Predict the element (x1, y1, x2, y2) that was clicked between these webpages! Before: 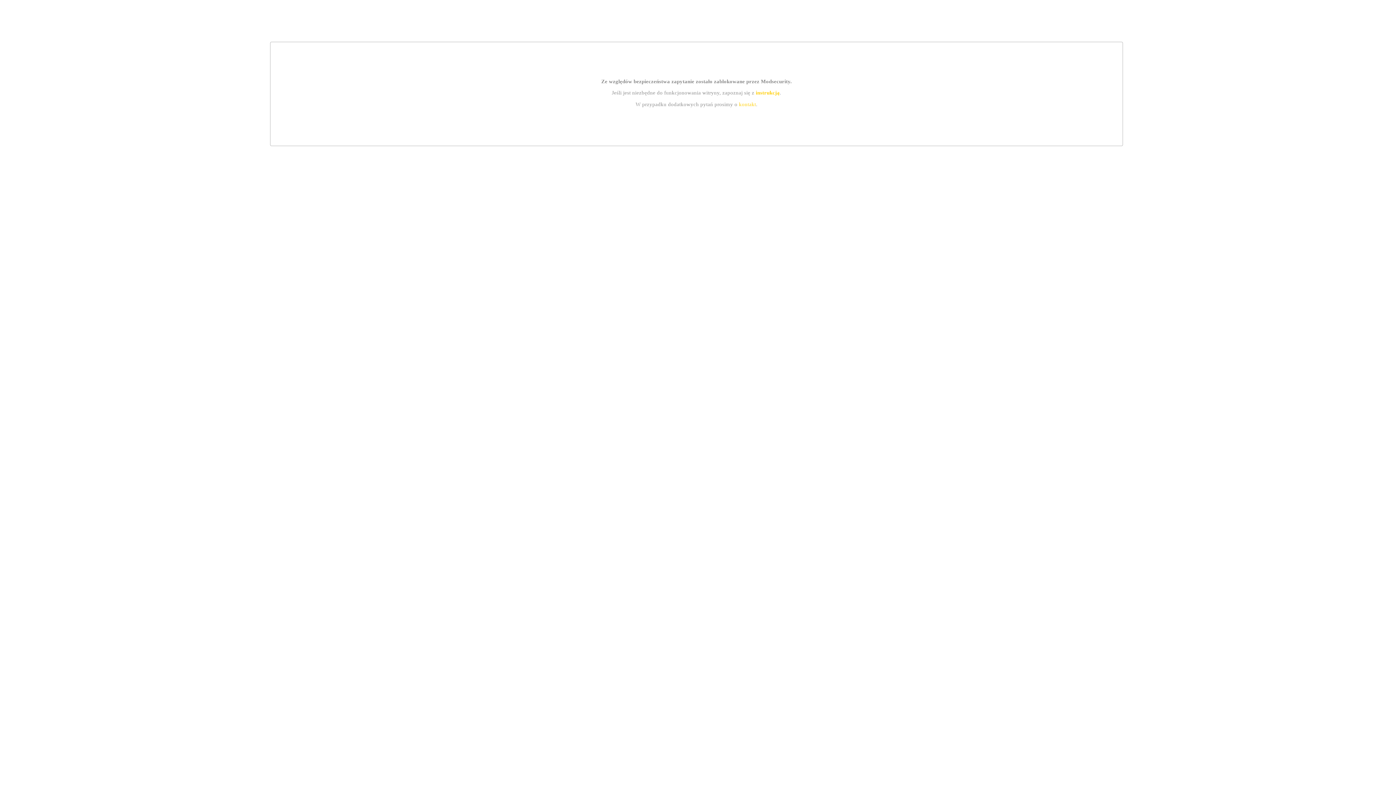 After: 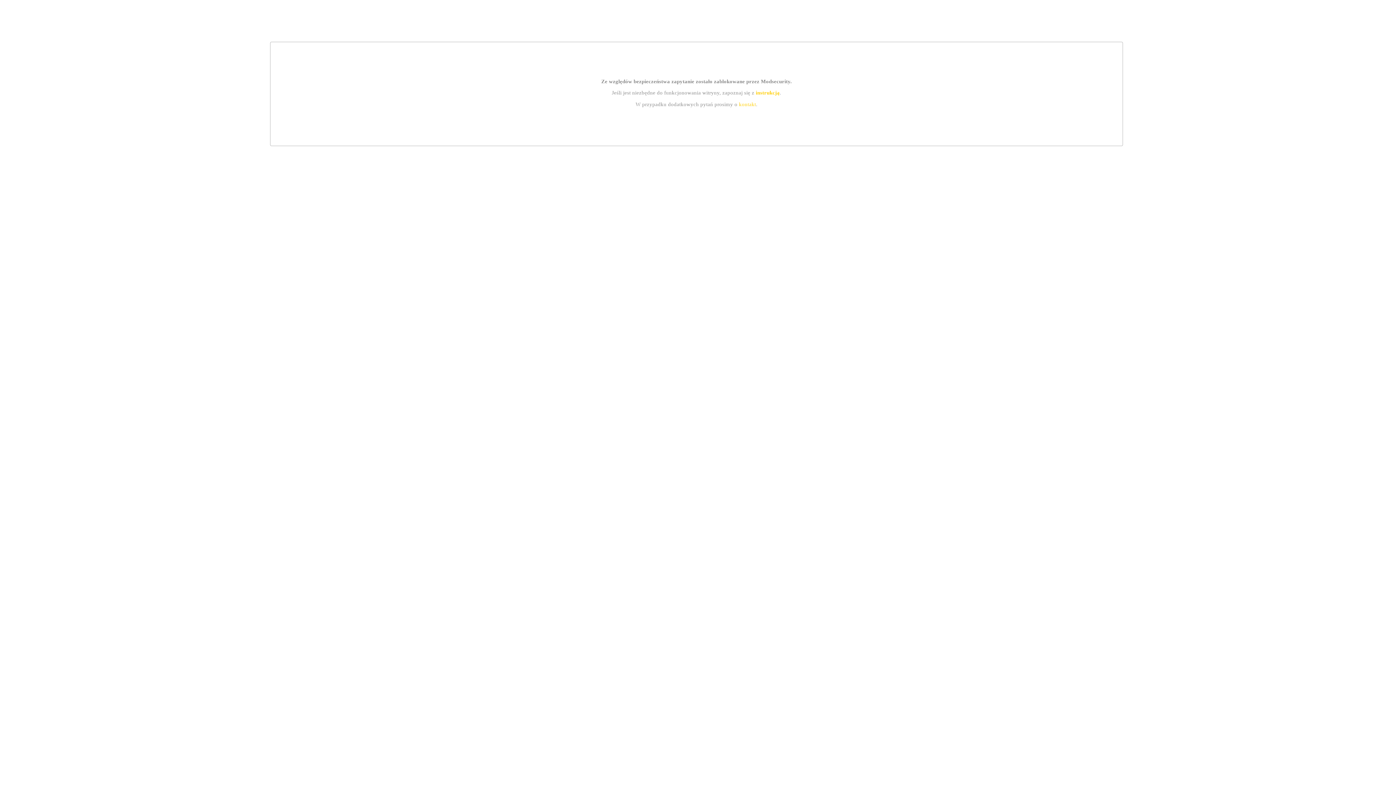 Action: bbox: (755, 89, 779, 95) label: instrukcją